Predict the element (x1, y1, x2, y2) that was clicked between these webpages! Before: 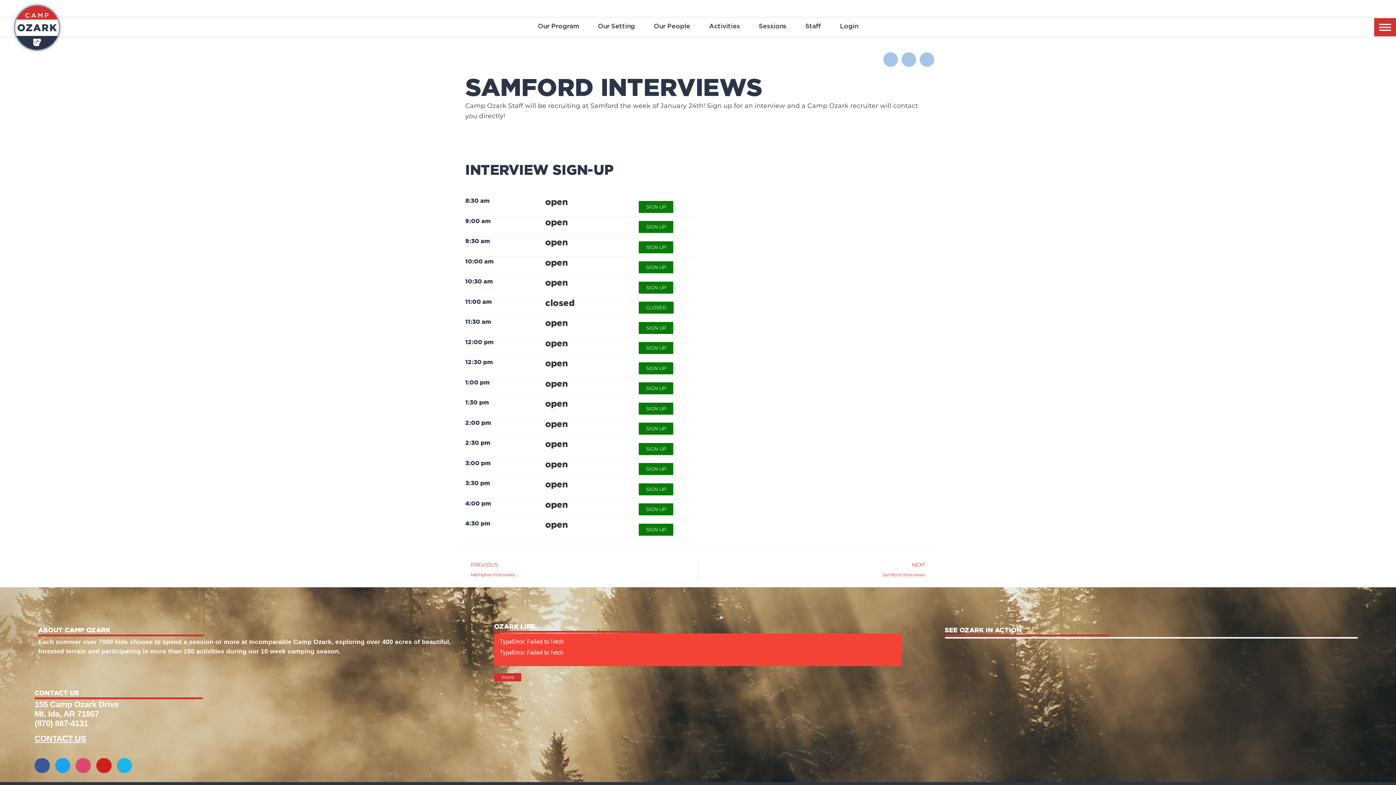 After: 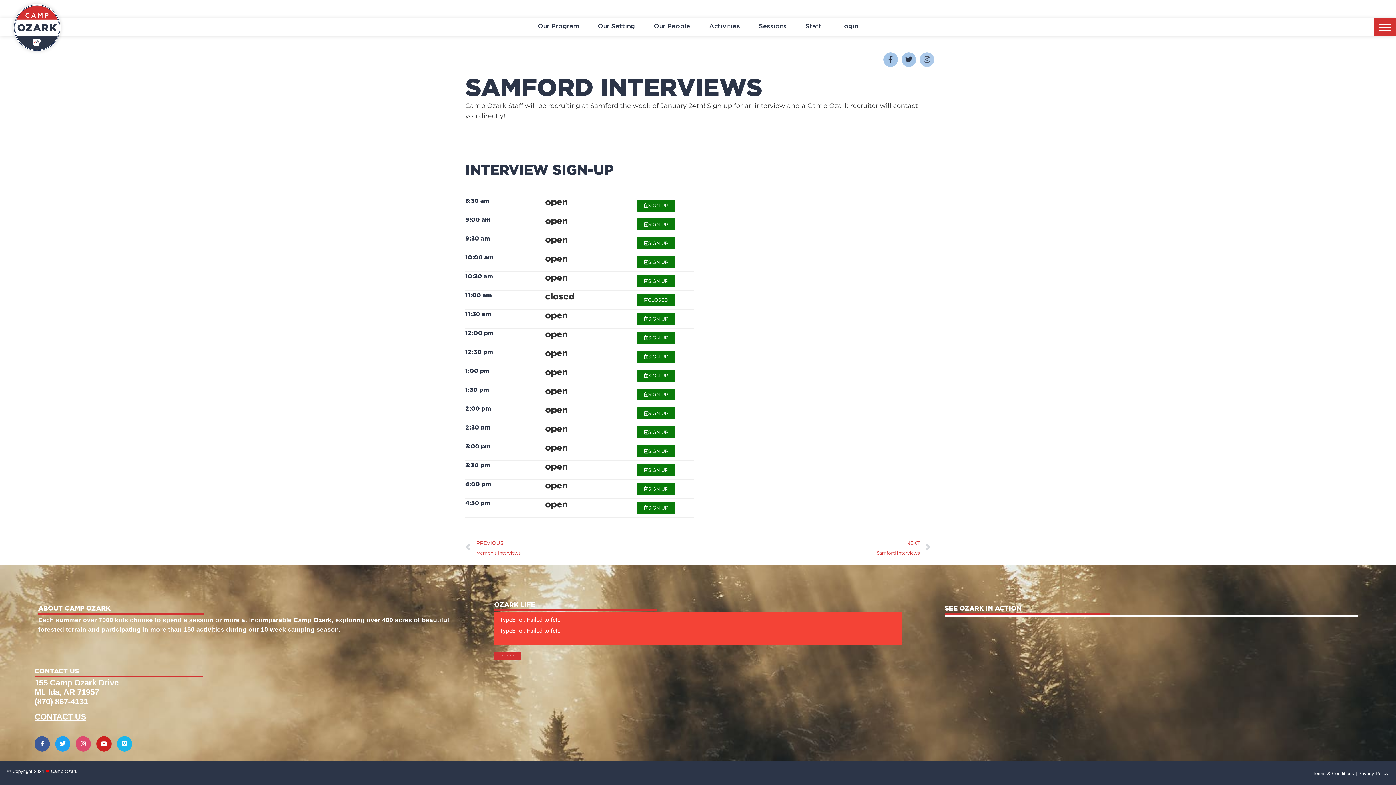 Action: label: Instagram bbox: (920, 52, 934, 66)